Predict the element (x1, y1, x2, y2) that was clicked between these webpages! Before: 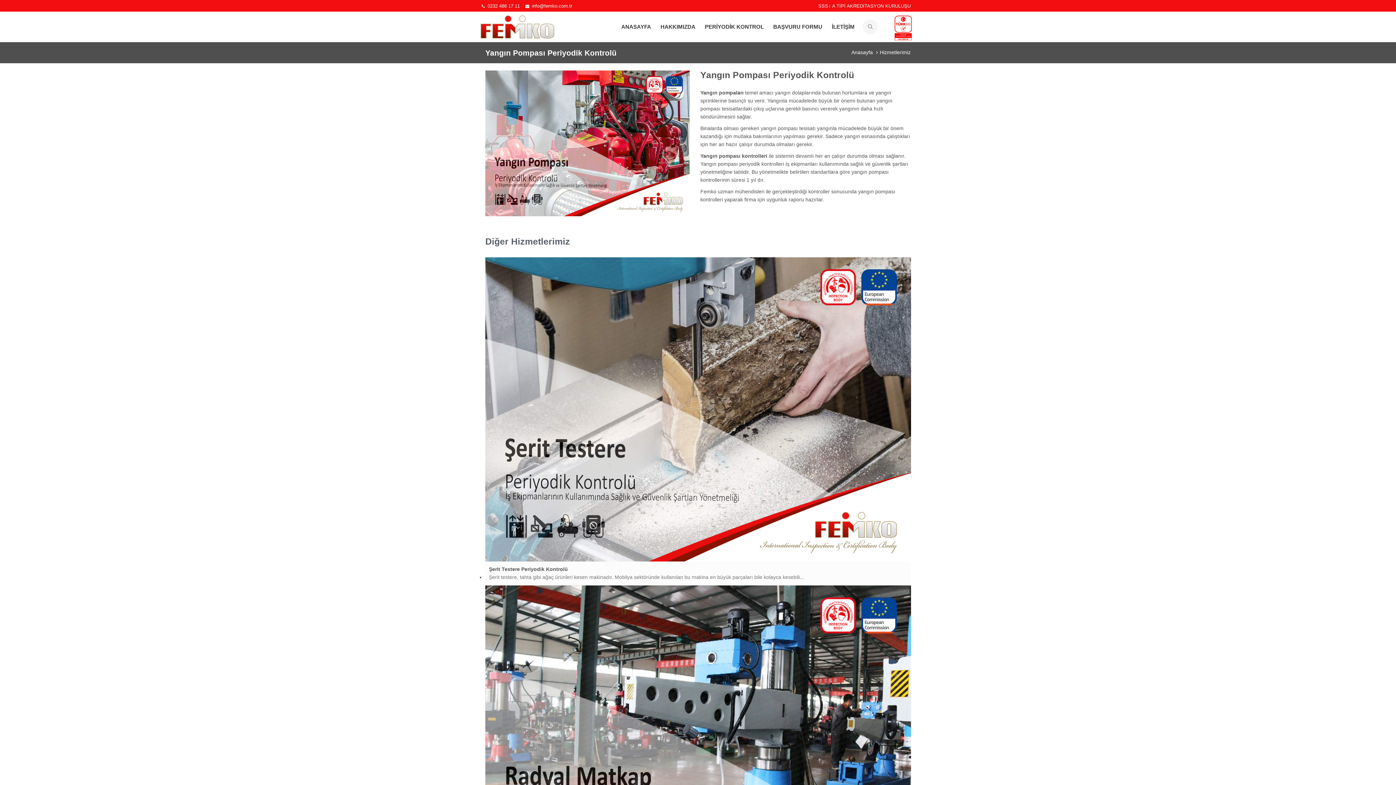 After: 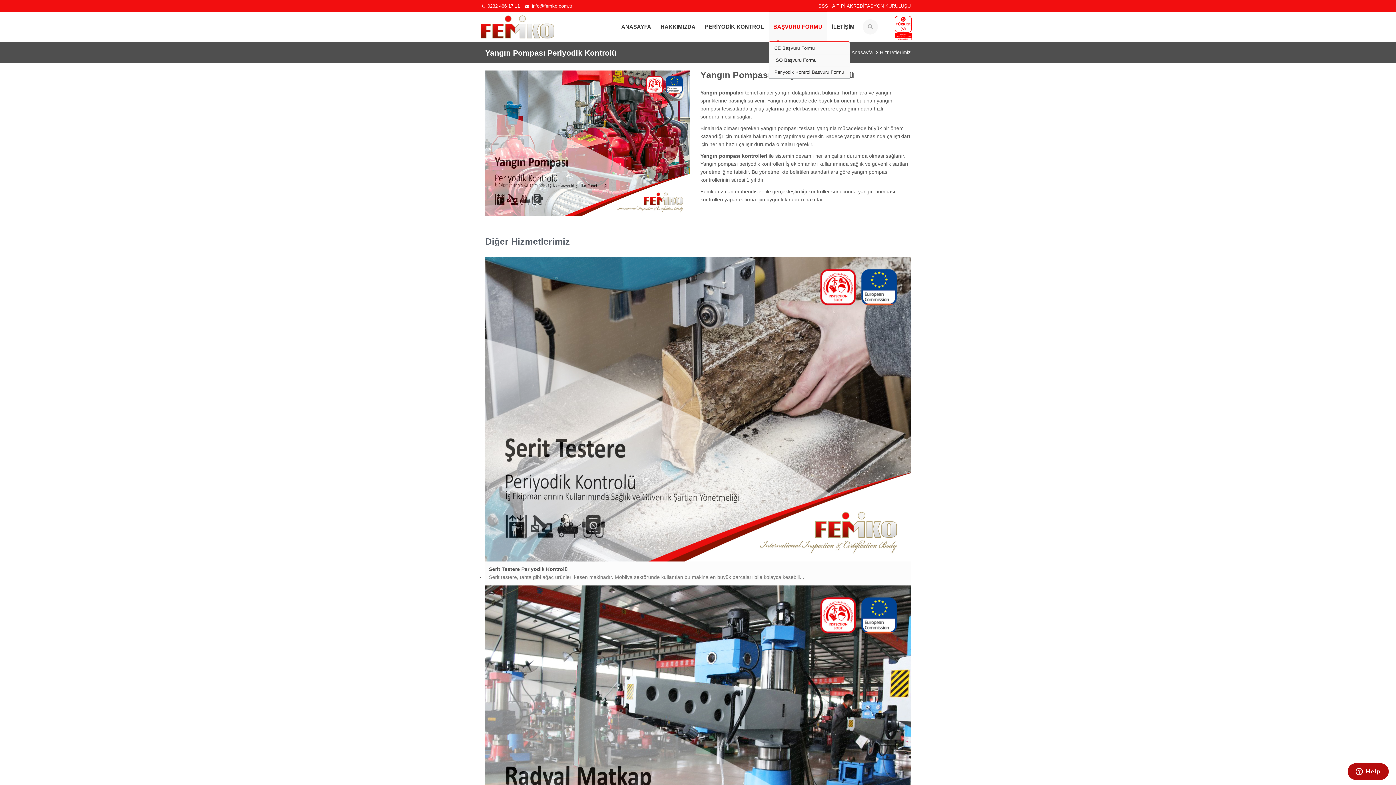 Action: bbox: (769, 10, 826, 42) label: BAŞVURU FORMU